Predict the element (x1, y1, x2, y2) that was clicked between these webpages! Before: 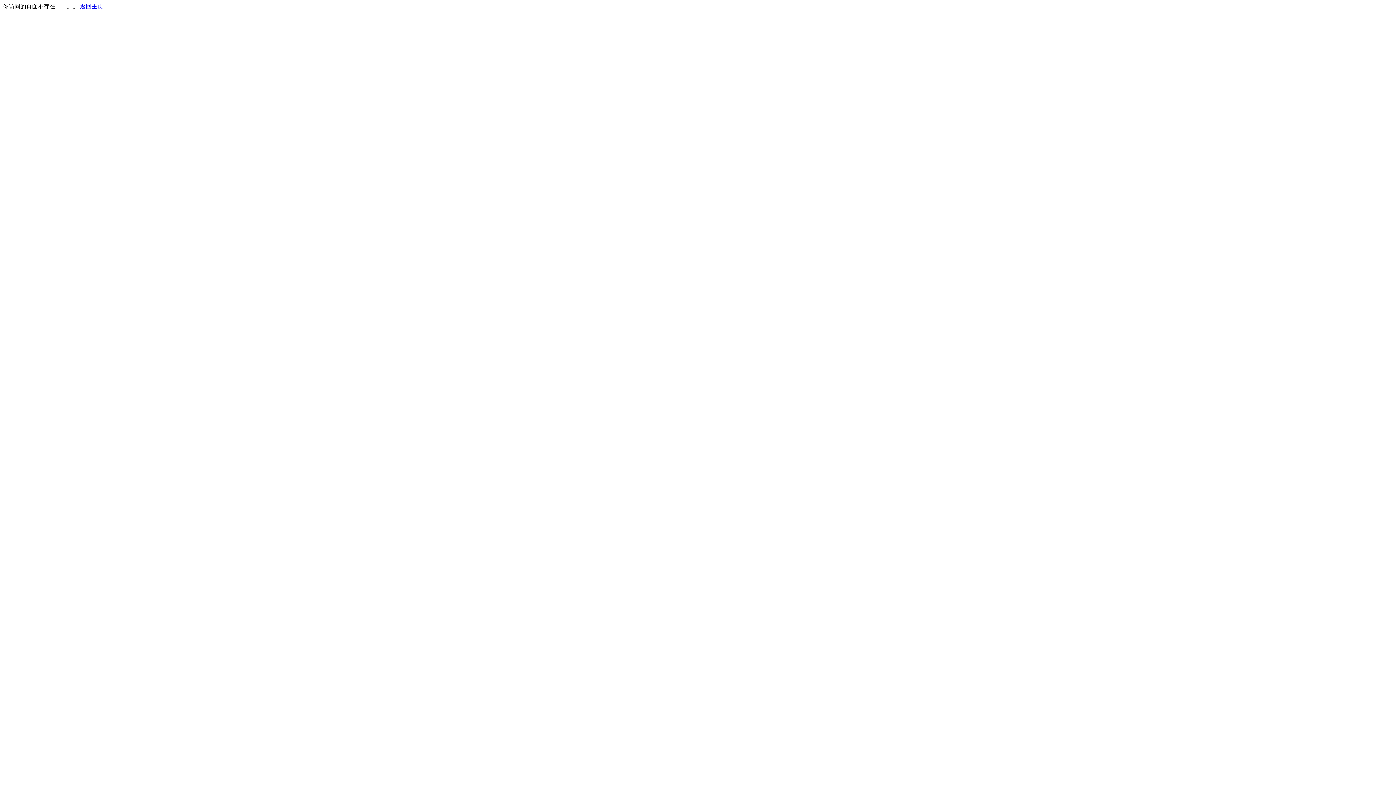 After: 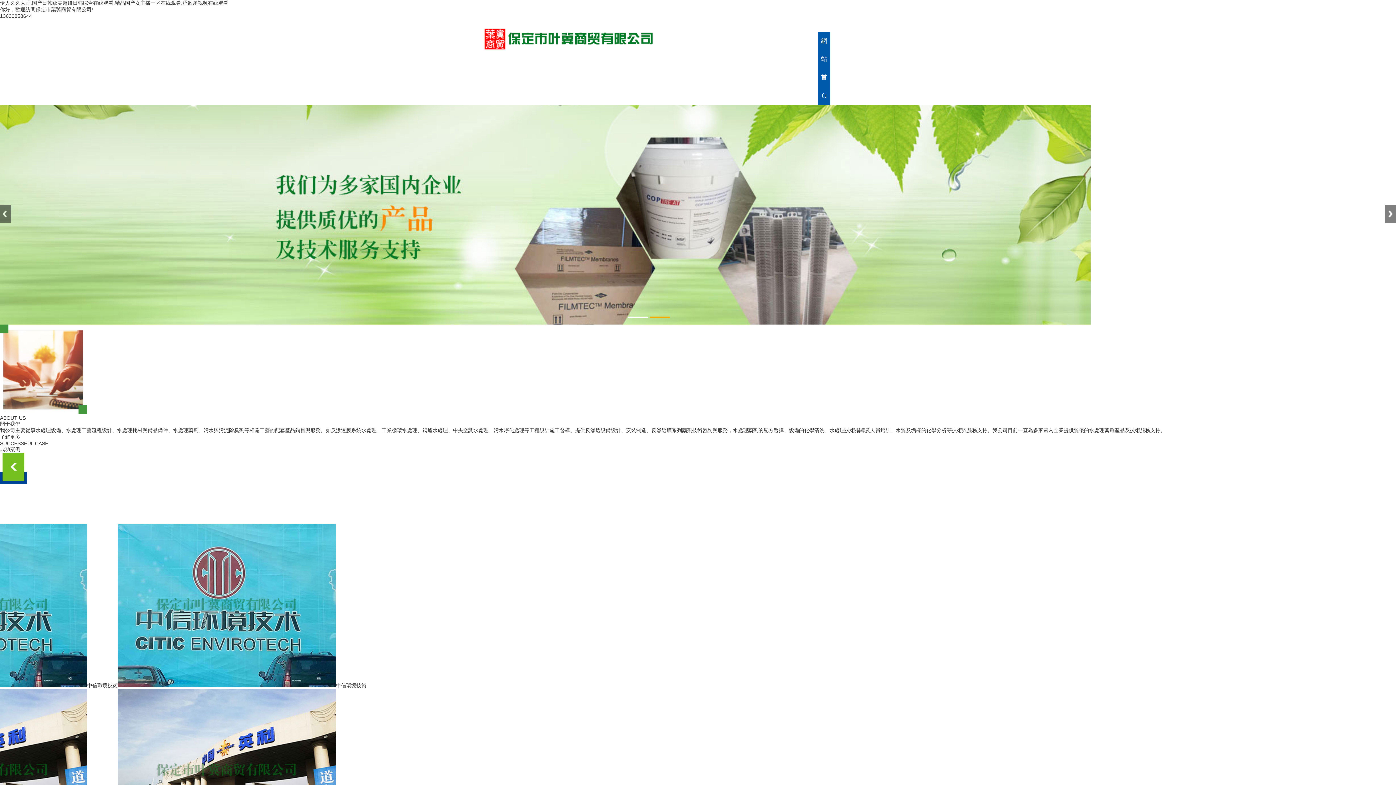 Action: label: 返回主页 bbox: (80, 3, 103, 9)